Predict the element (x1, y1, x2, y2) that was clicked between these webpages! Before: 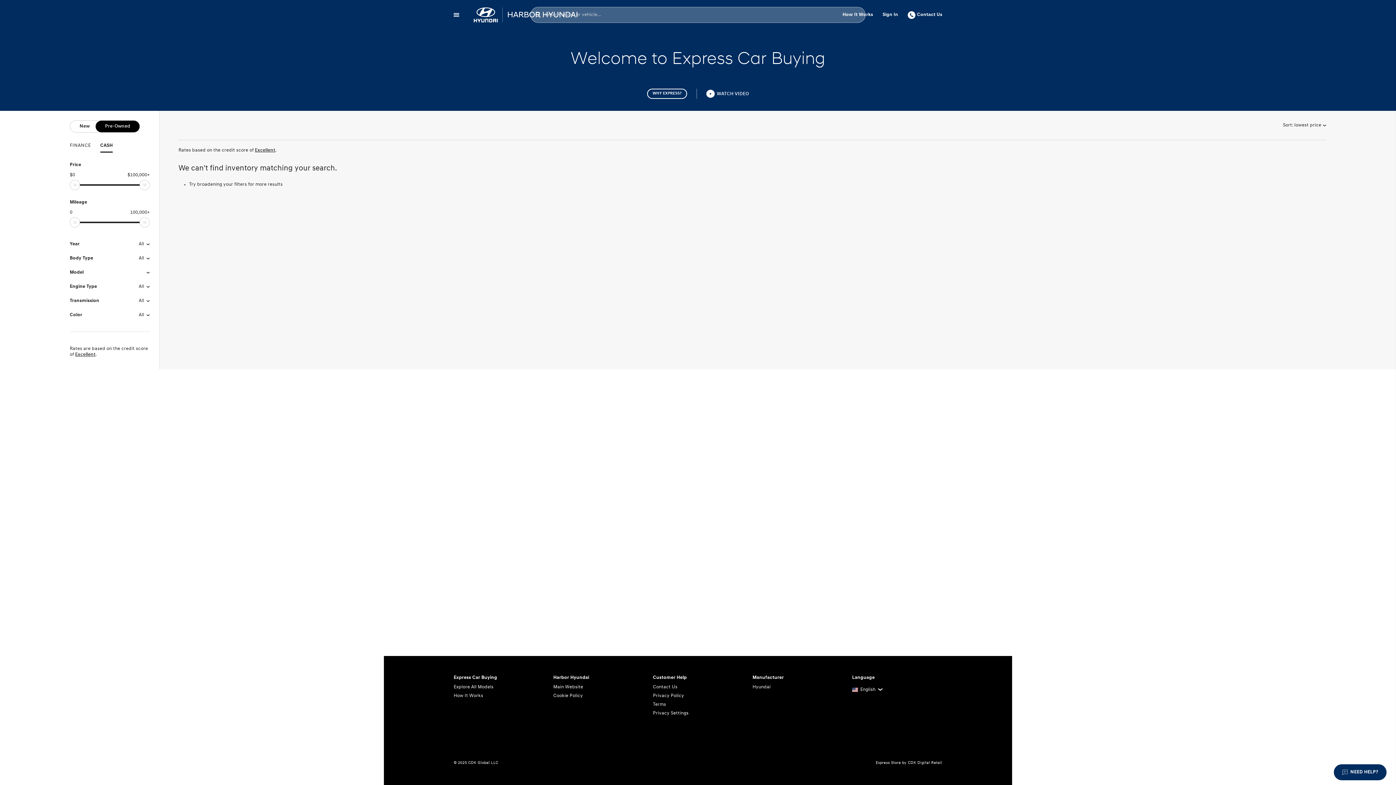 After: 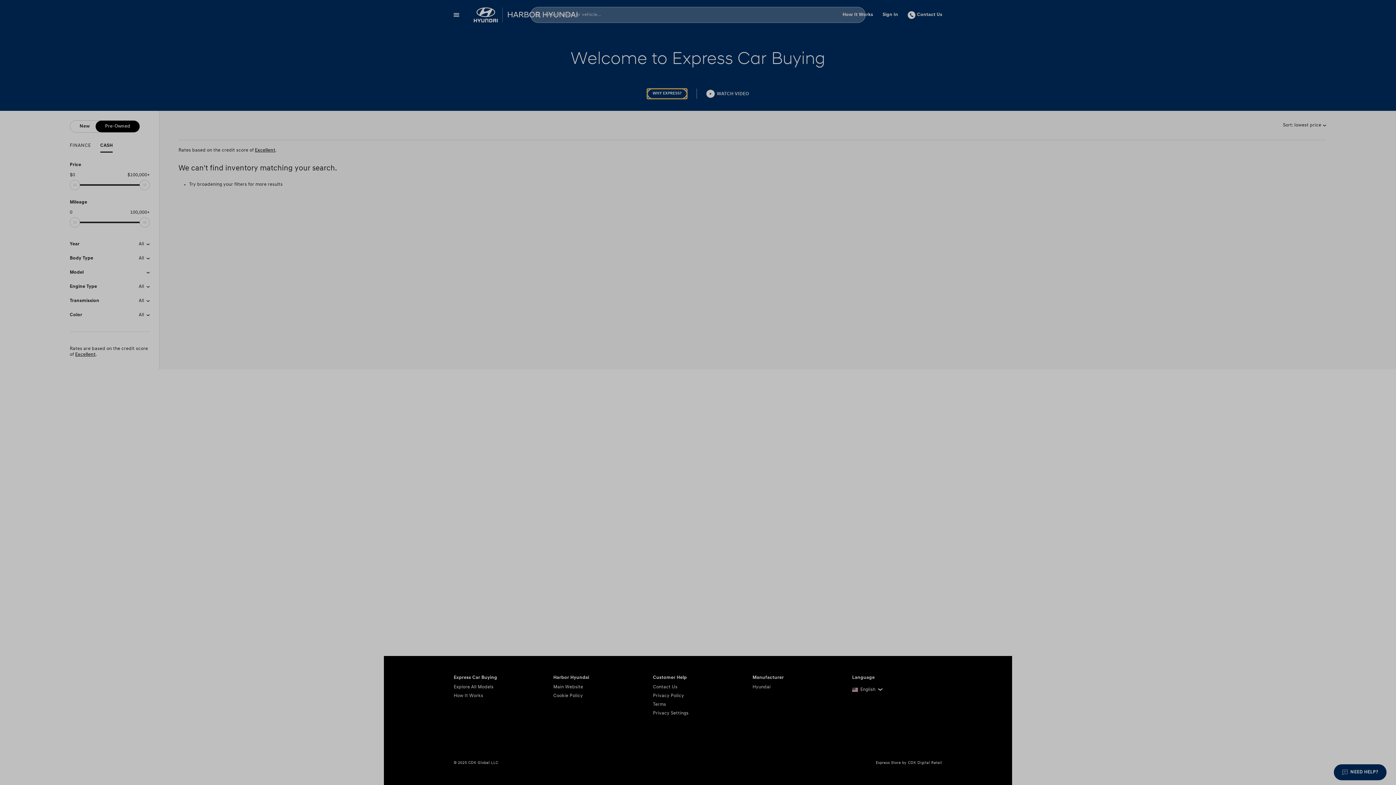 Action: label: WHY EXPRESS? bbox: (647, 88, 687, 98)